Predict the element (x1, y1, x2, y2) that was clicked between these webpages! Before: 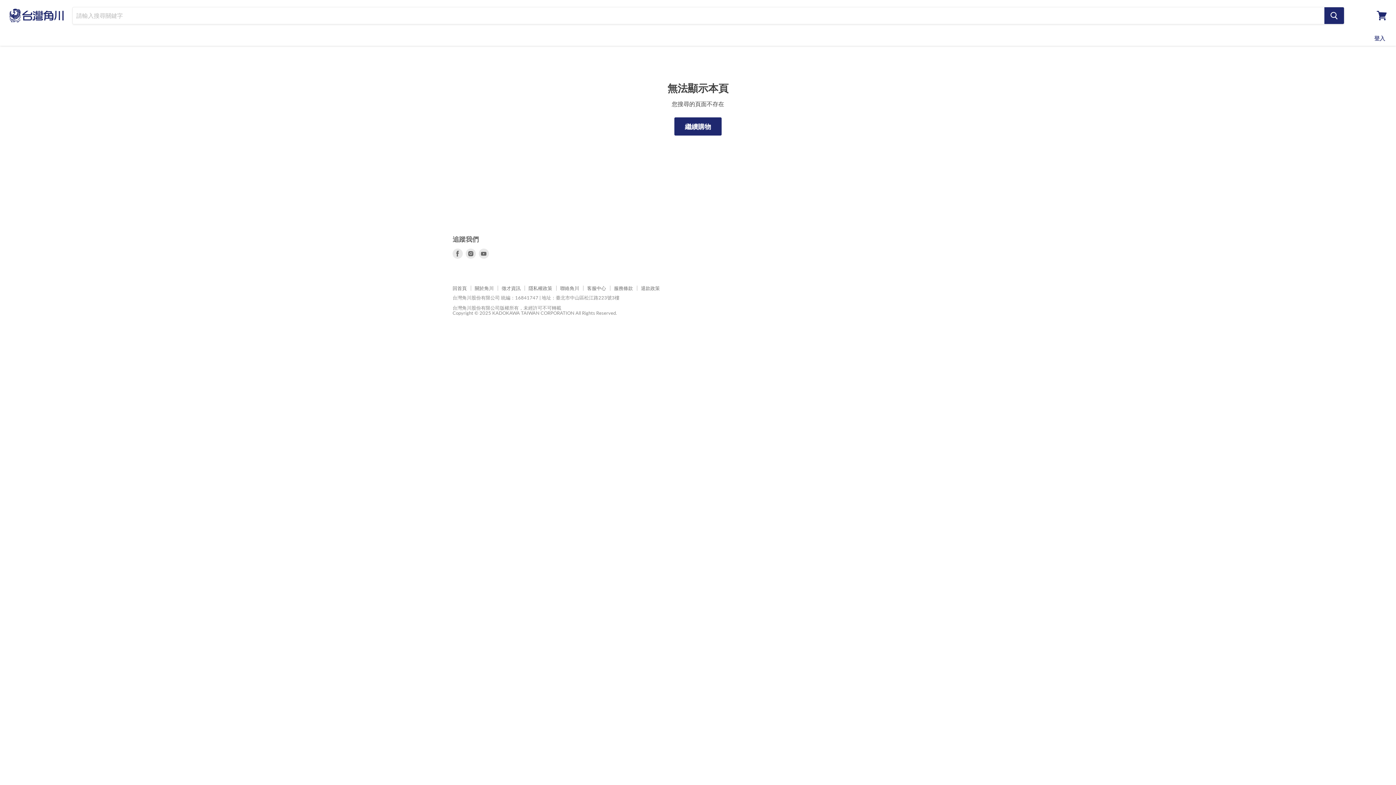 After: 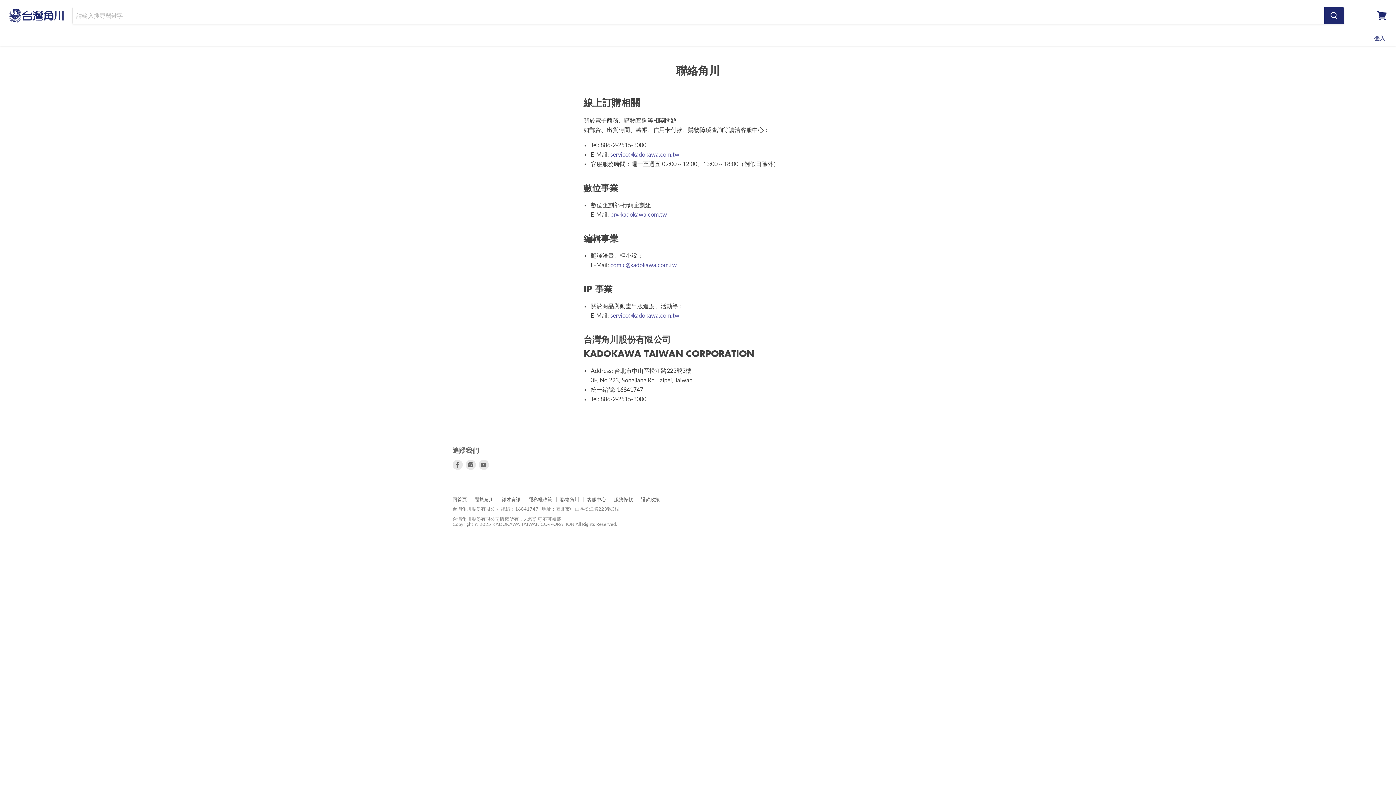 Action: bbox: (560, 285, 579, 291) label: 聯絡角川